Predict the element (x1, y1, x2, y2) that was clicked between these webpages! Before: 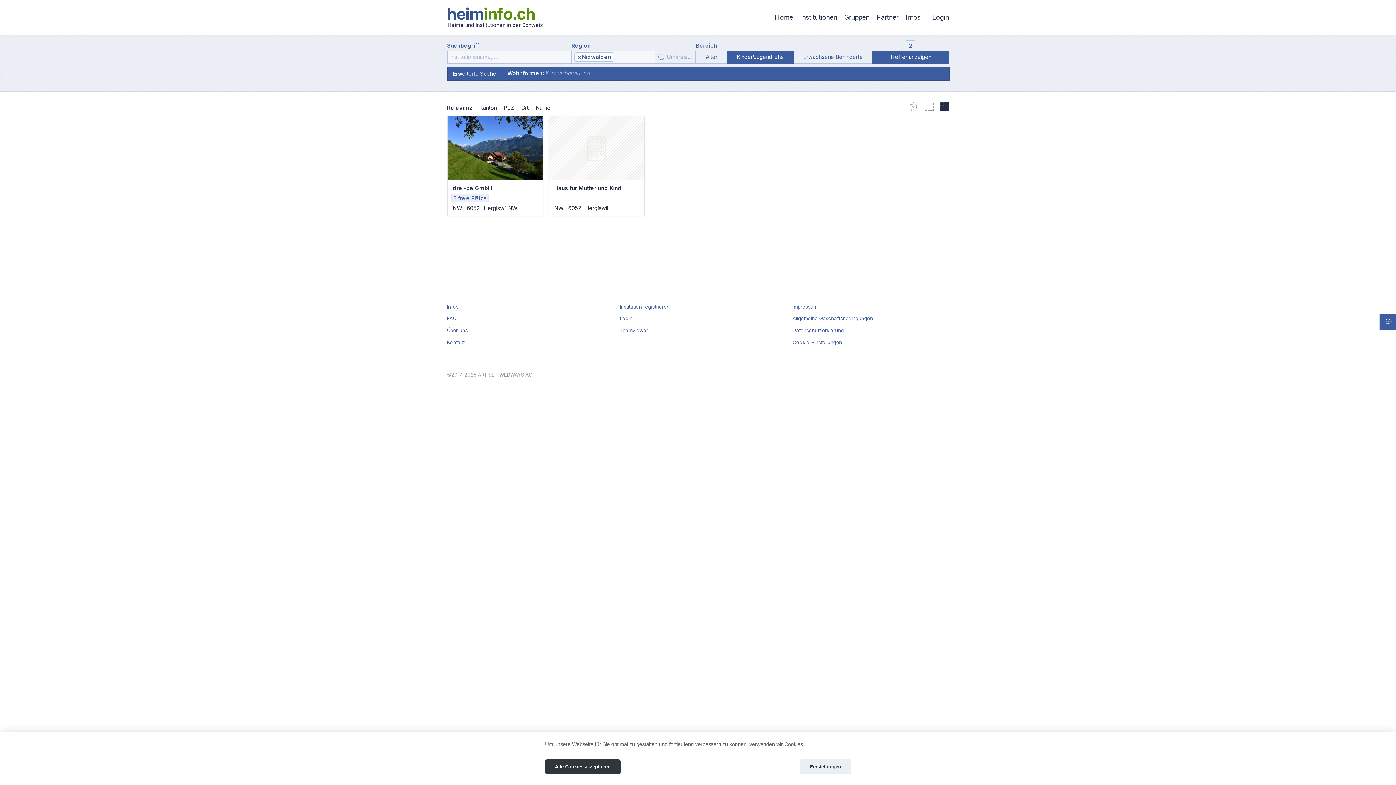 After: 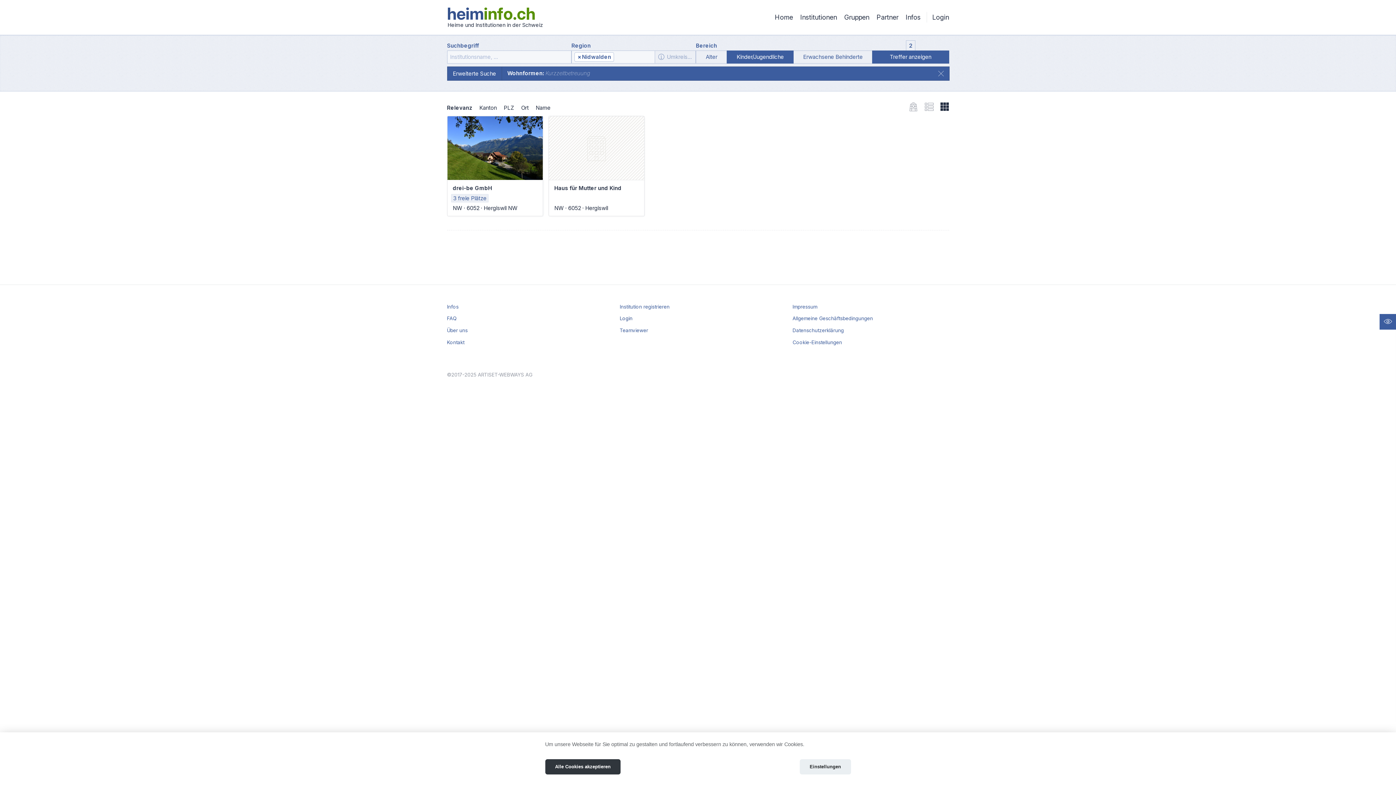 Action: label: Login bbox: (619, 315, 632, 321)